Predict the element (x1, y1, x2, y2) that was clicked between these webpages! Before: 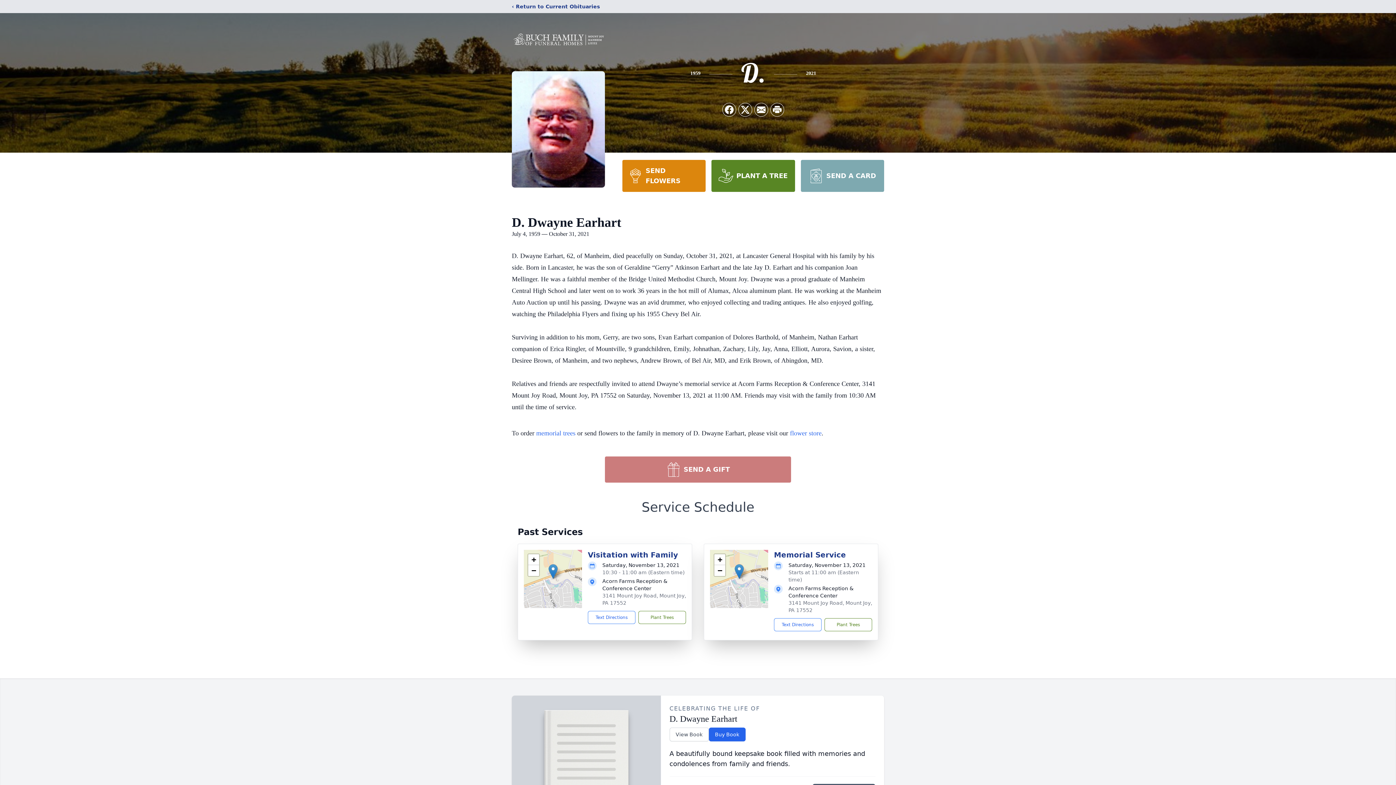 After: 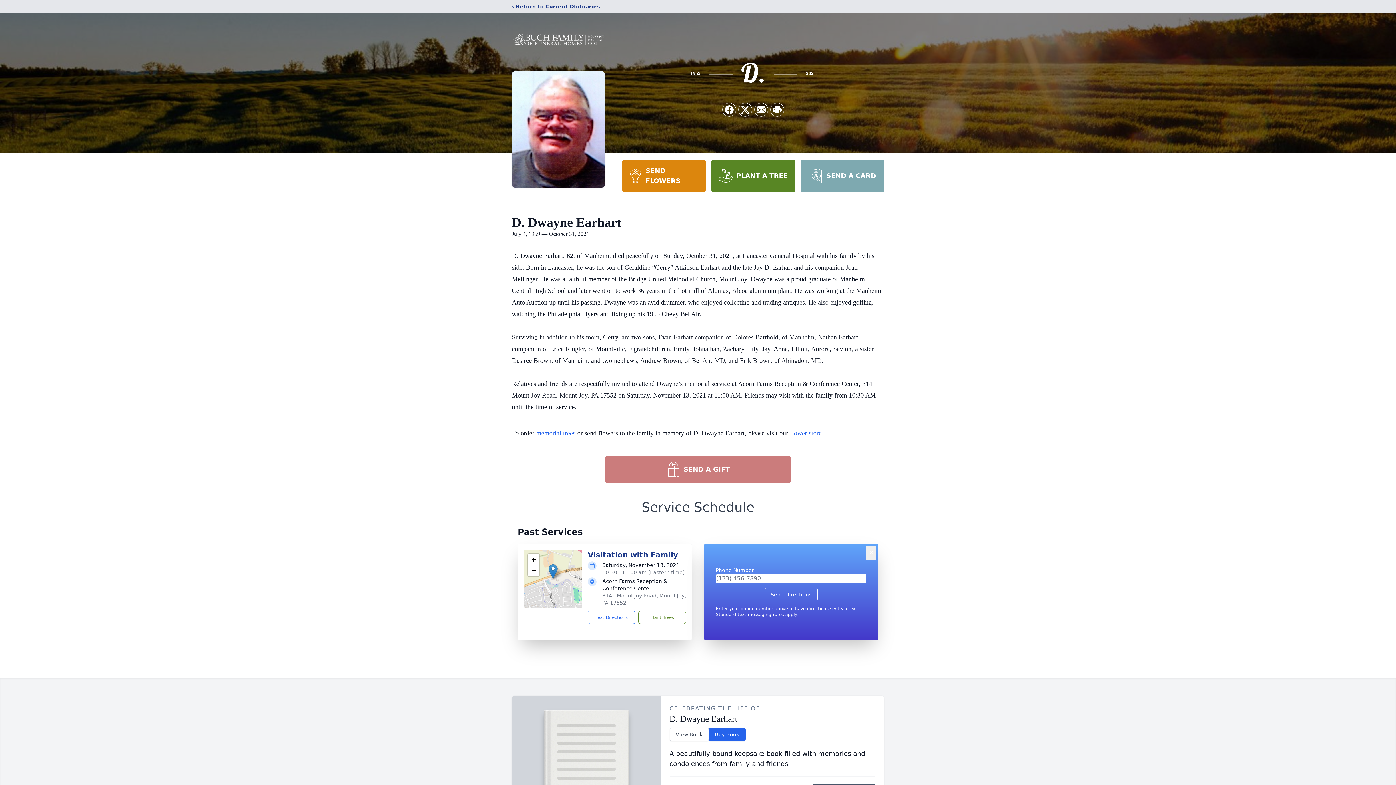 Action: label: Text Directions bbox: (774, 618, 821, 631)